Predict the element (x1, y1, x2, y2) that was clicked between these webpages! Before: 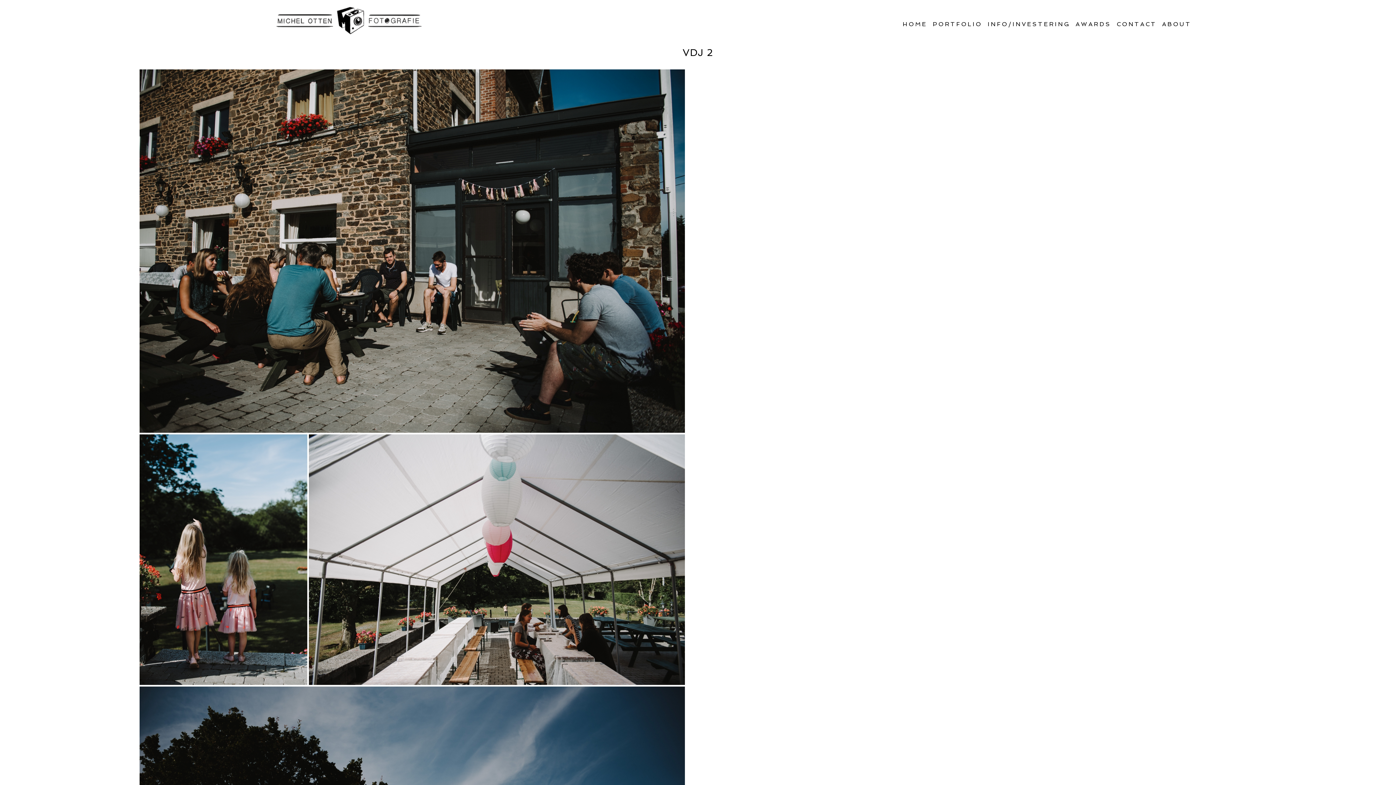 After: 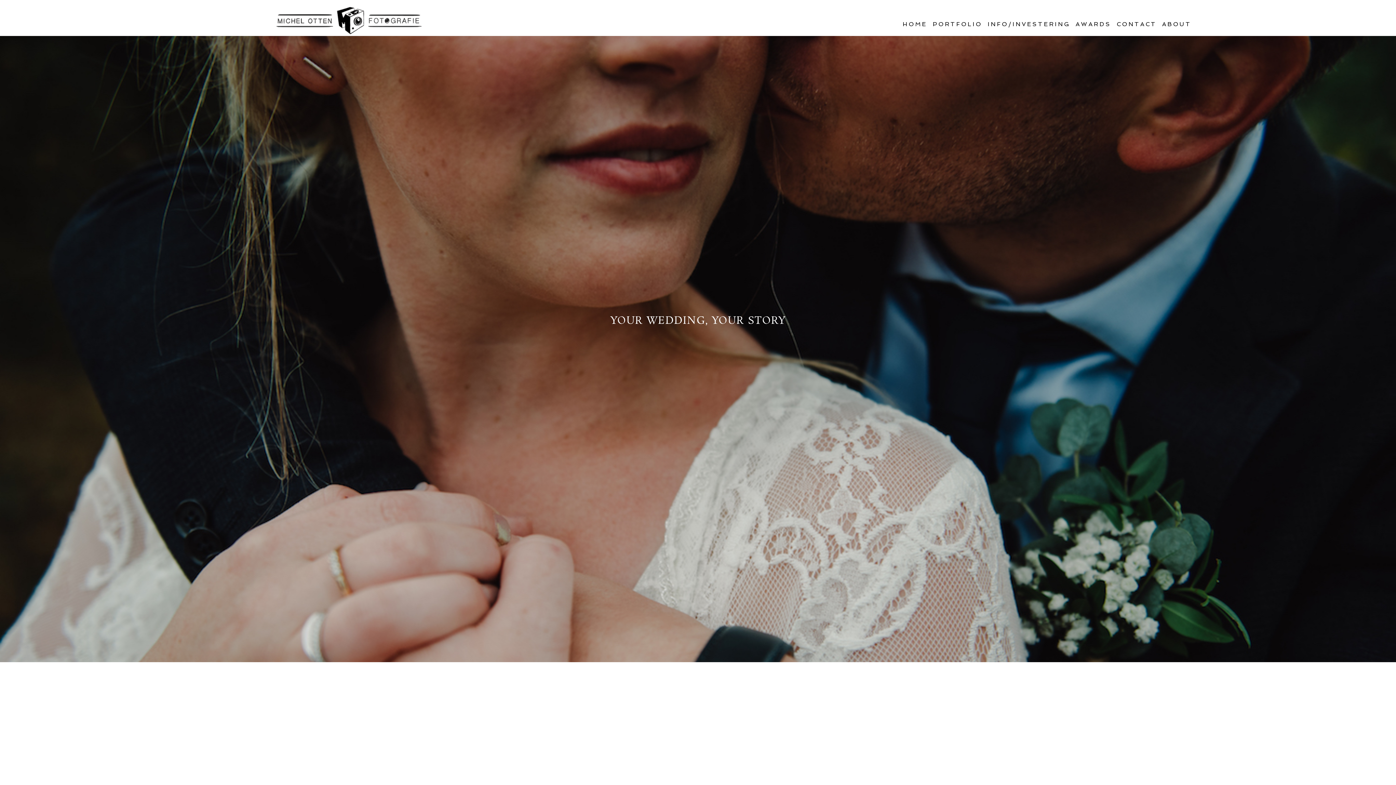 Action: label: INFO/INVESTERING bbox: (987, 20, 1070, 27)